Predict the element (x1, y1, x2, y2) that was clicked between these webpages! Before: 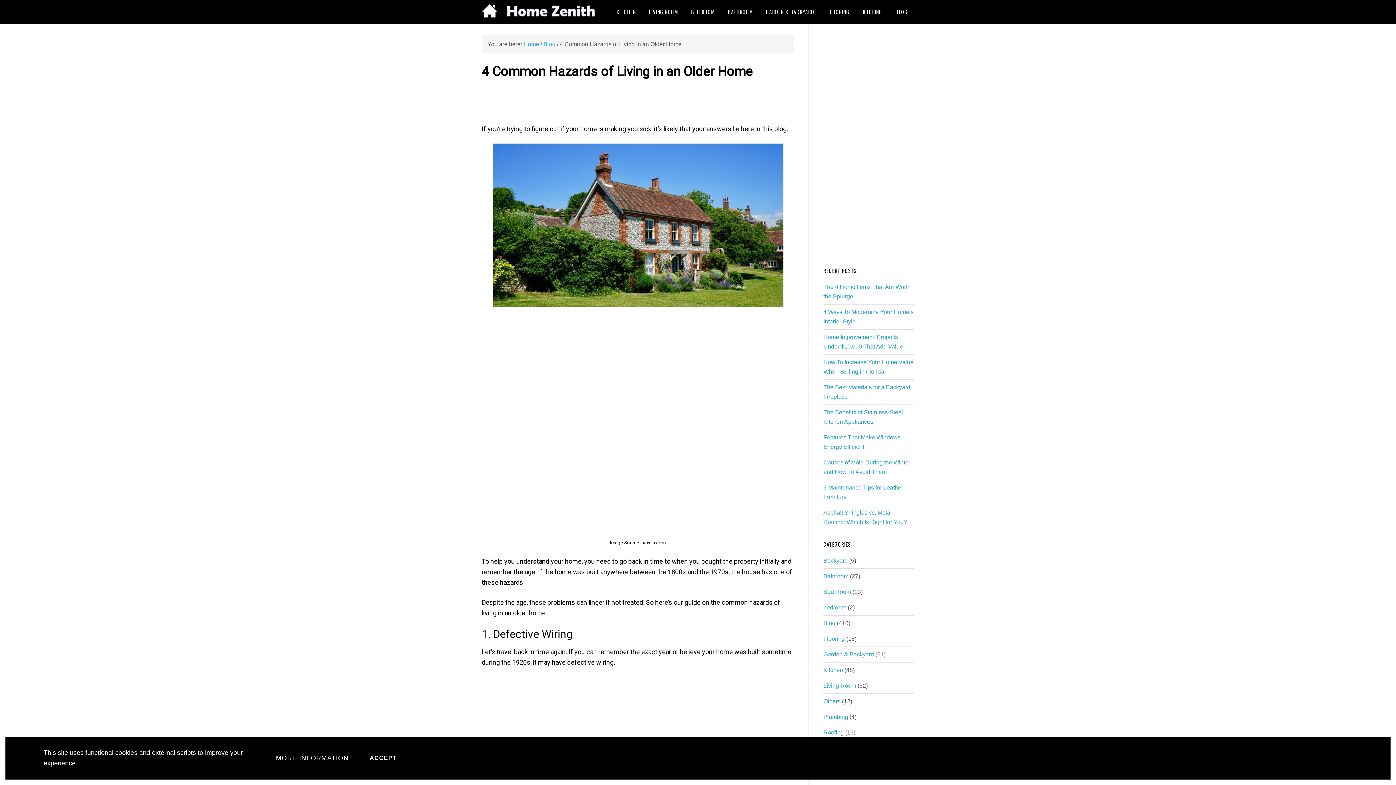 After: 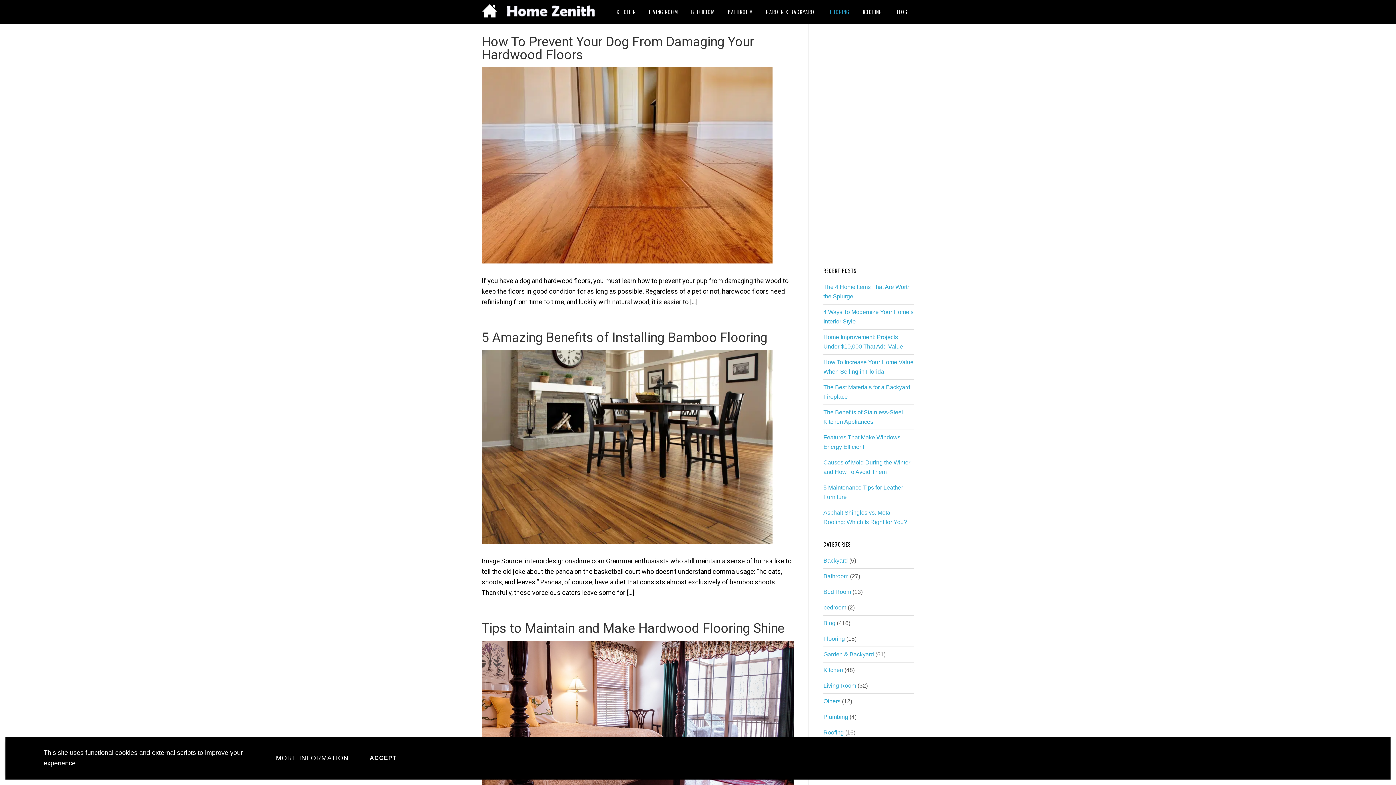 Action: bbox: (821, 0, 856, 23) label: FLOORING